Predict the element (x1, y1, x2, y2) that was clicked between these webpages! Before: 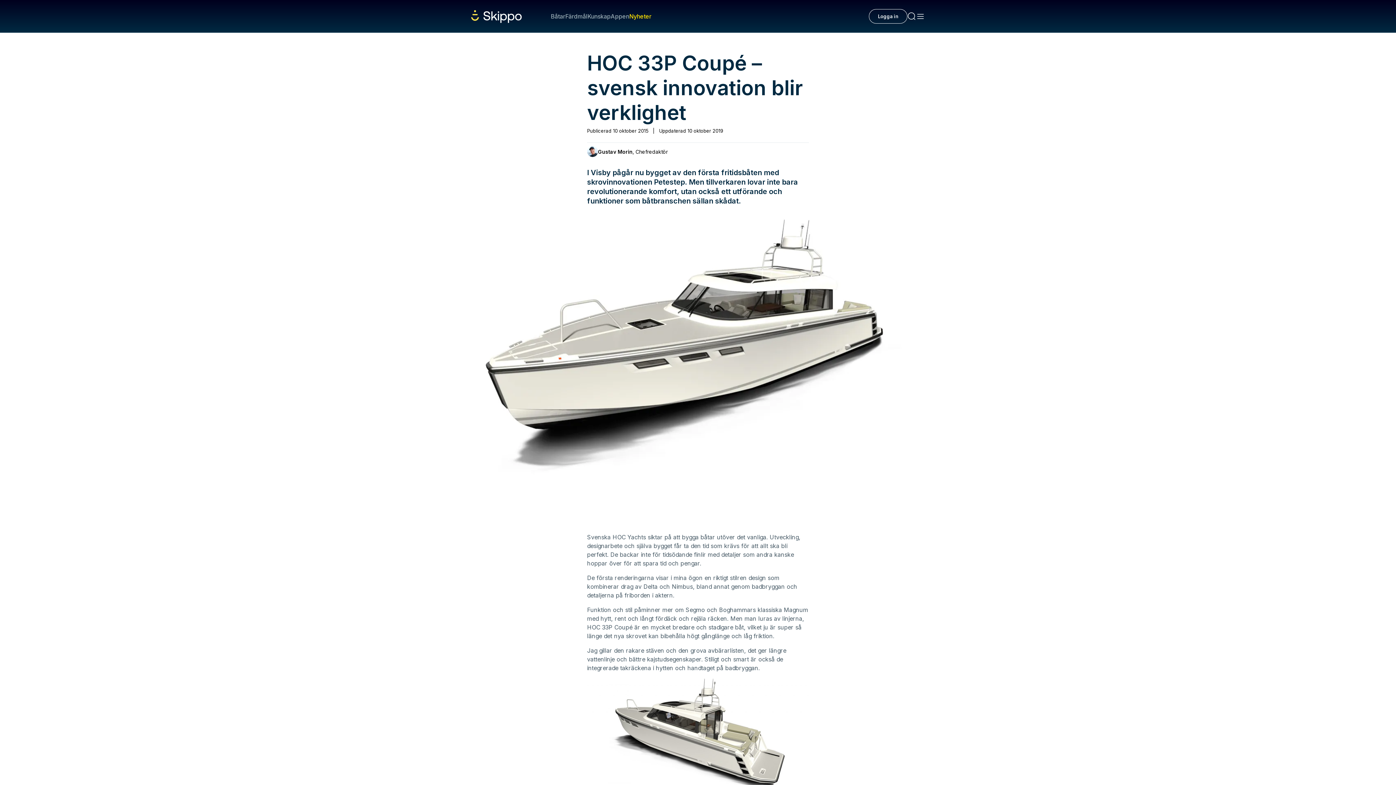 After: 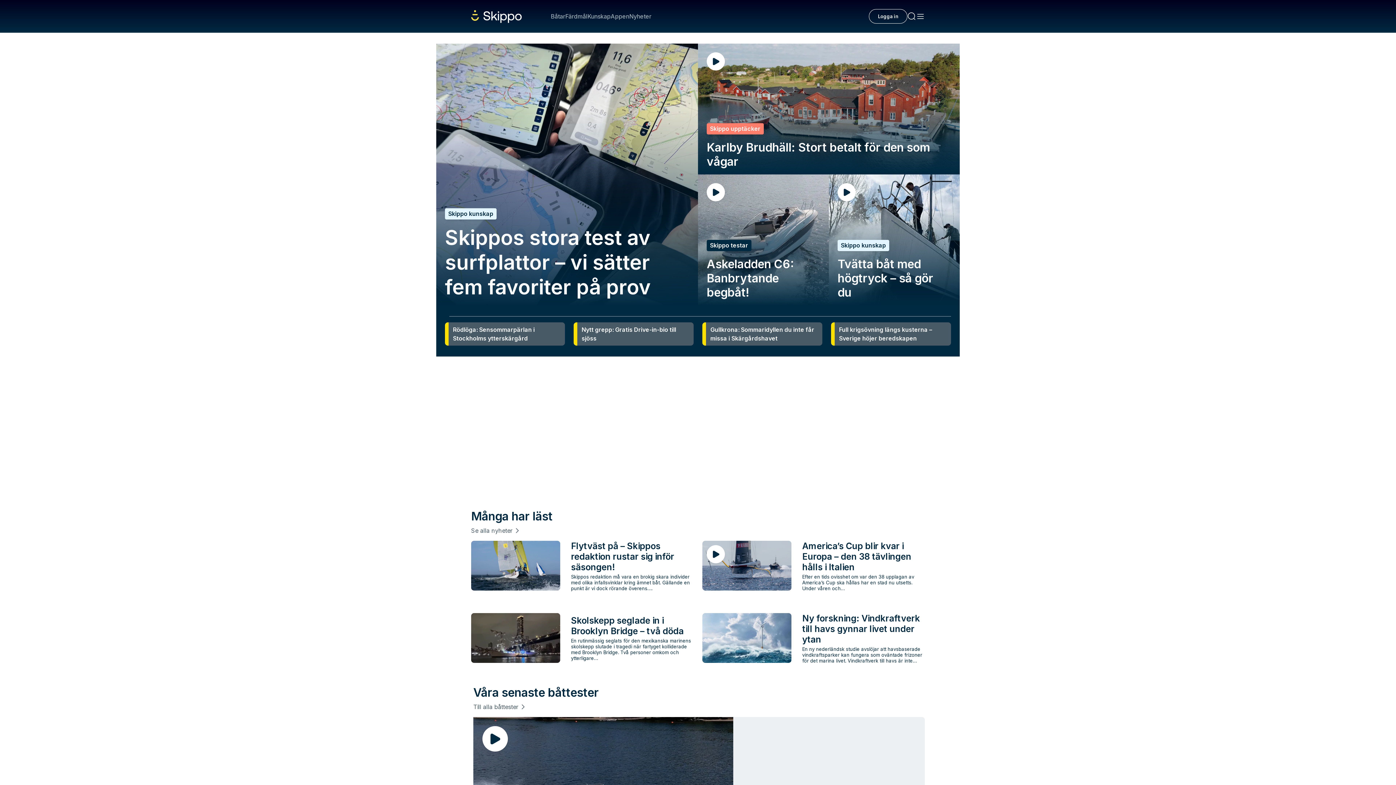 Action: bbox: (471, 10, 521, 22)